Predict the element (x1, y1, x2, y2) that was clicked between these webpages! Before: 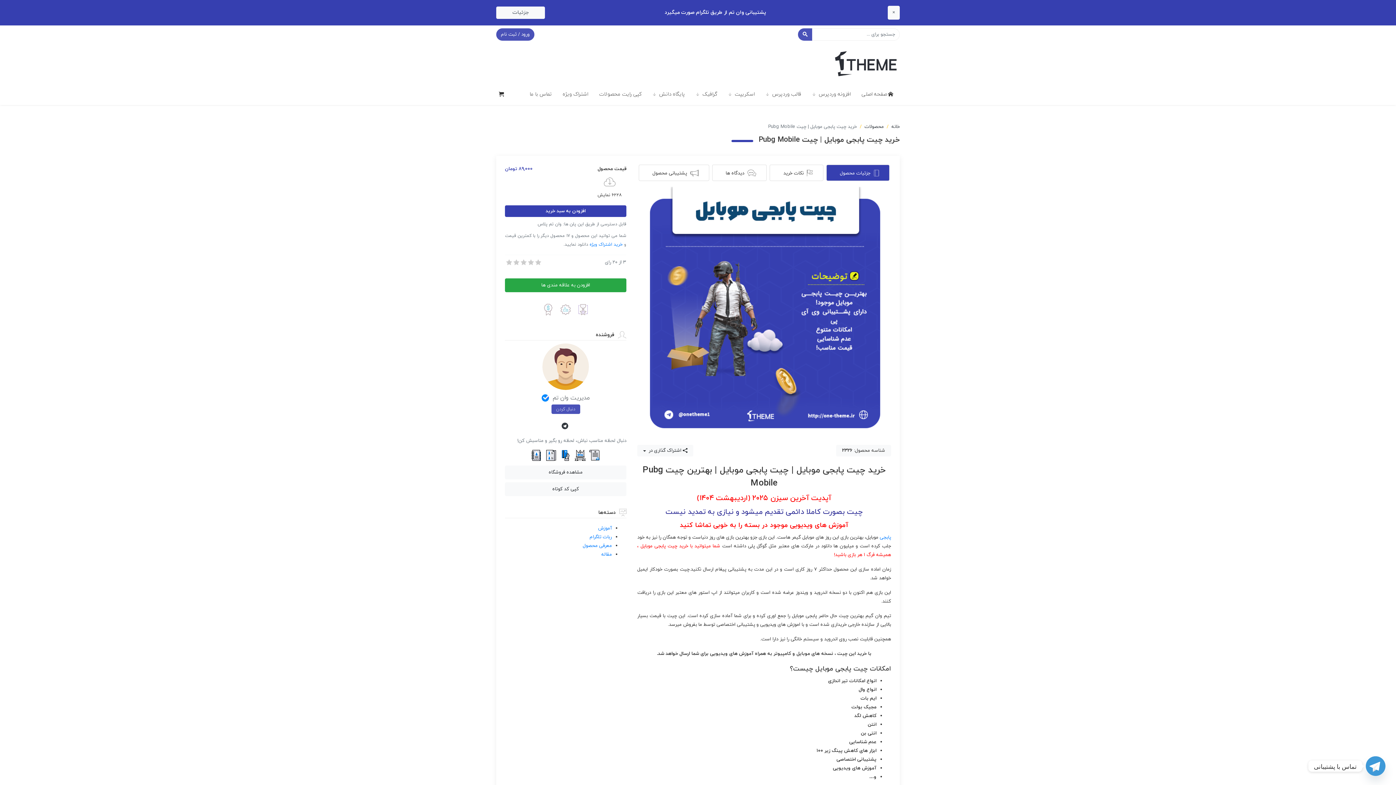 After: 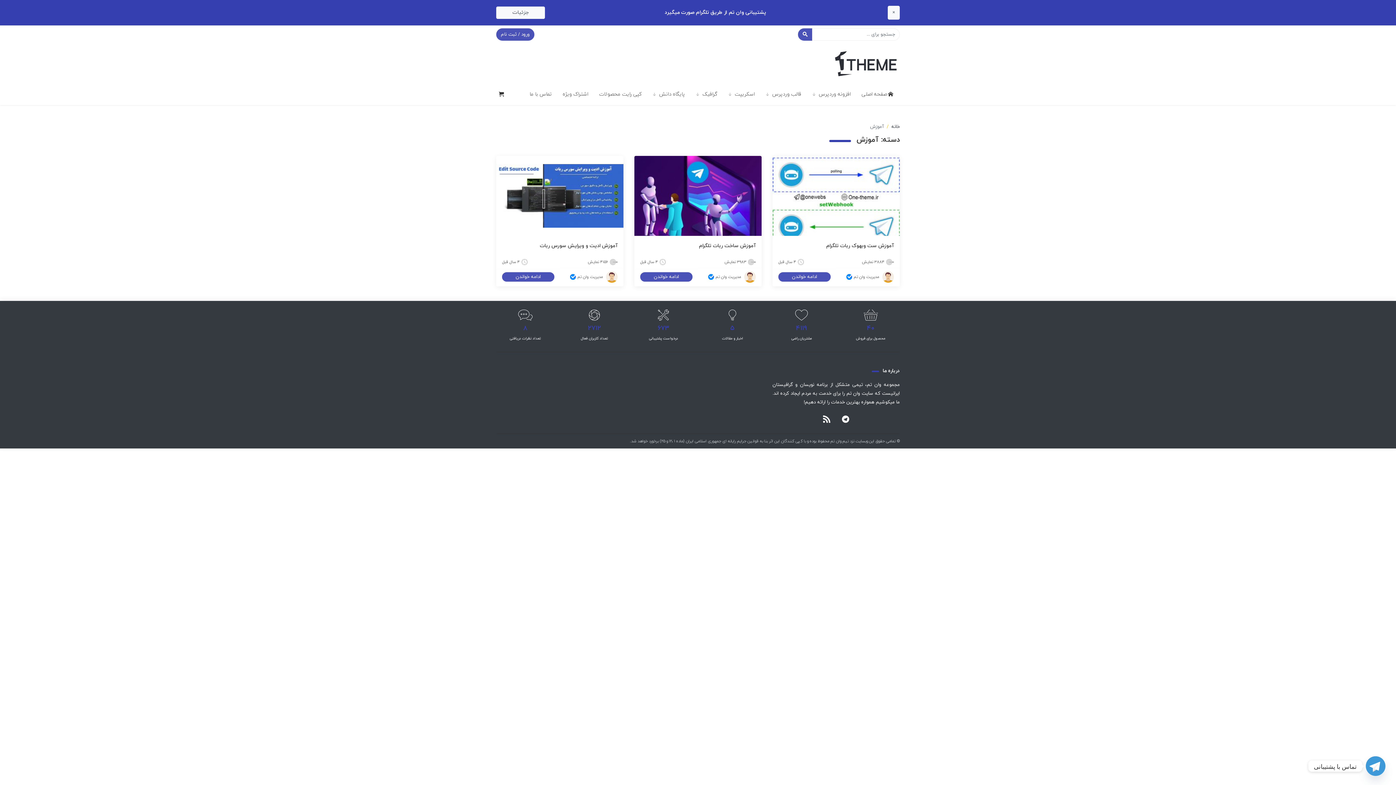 Action: bbox: (647, 87, 690, 101) label: پایگاه دانش